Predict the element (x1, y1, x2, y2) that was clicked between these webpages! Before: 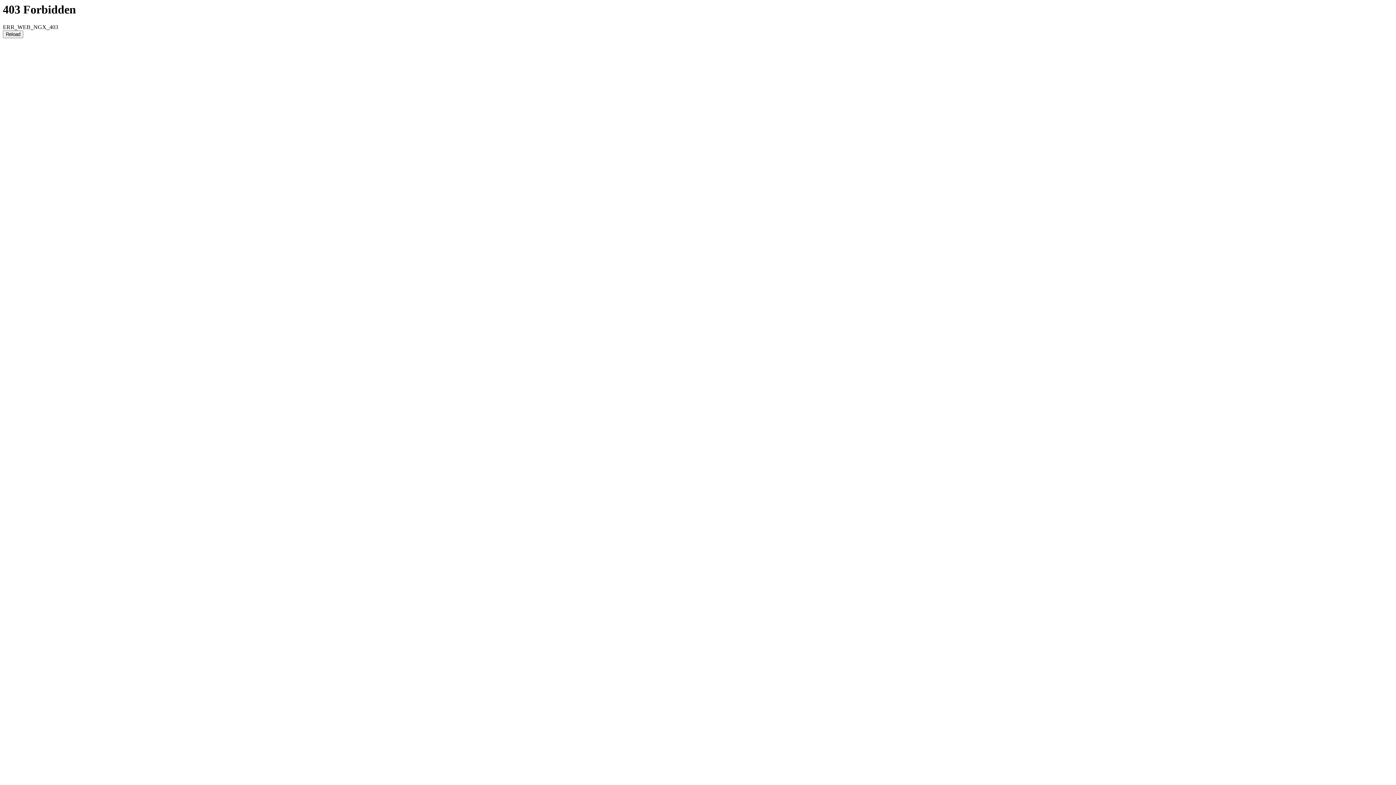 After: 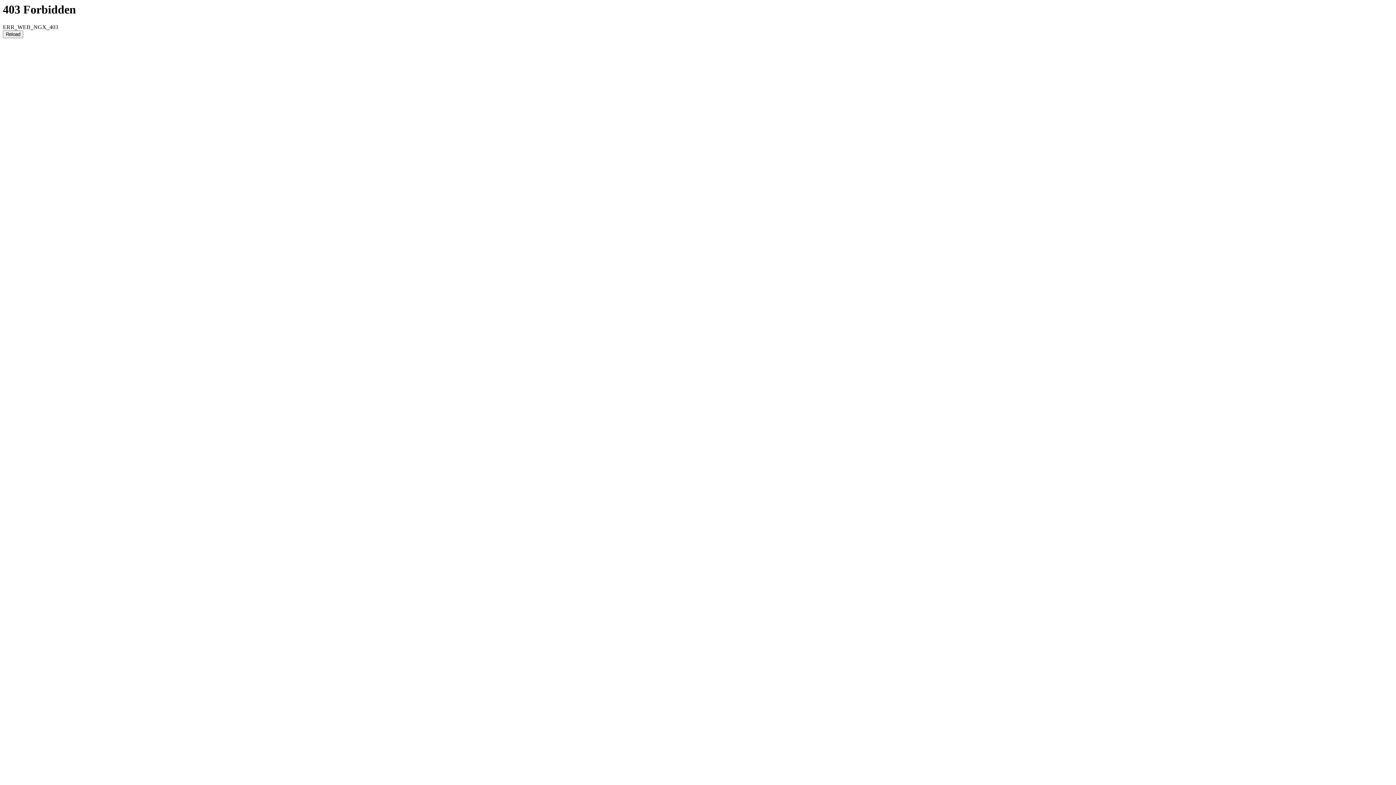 Action: label: Reload bbox: (2, 30, 23, 38)